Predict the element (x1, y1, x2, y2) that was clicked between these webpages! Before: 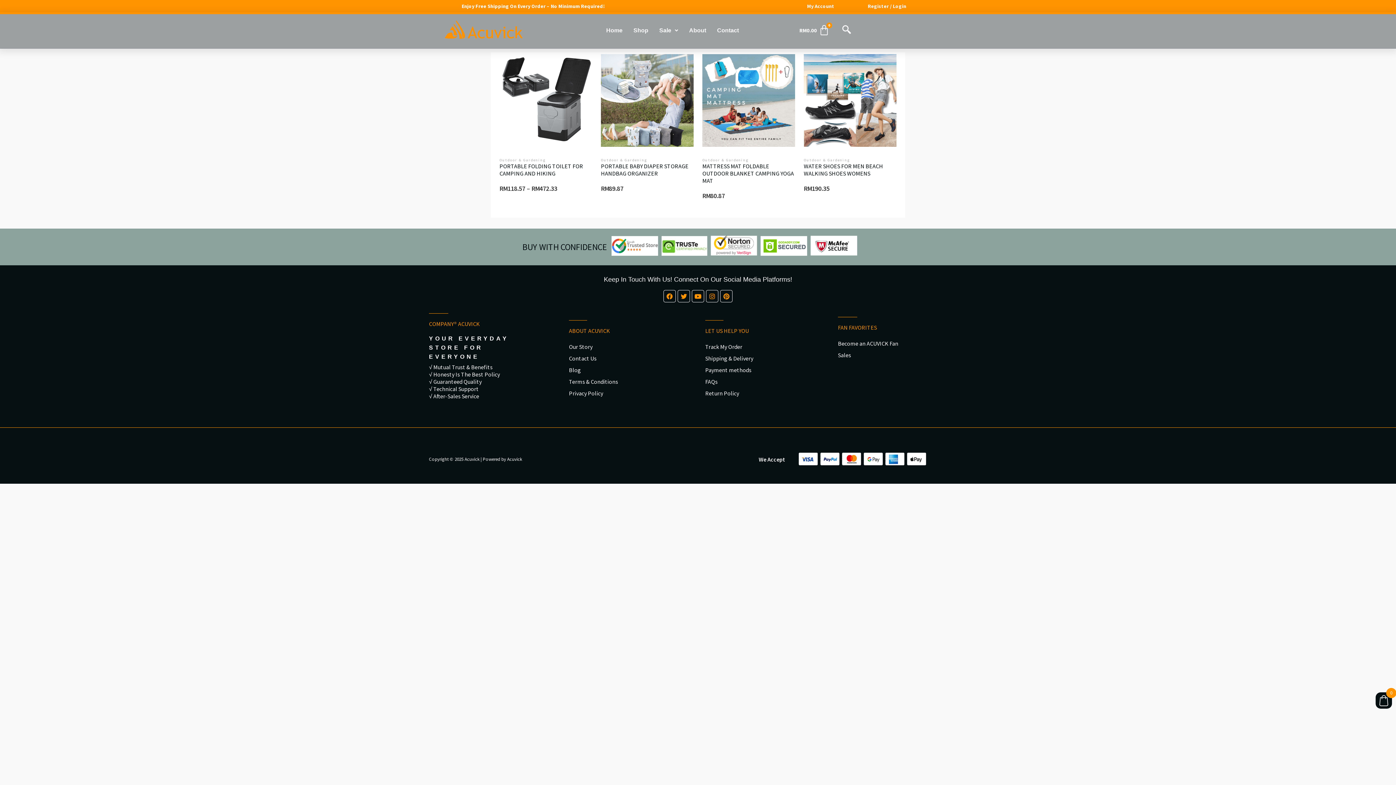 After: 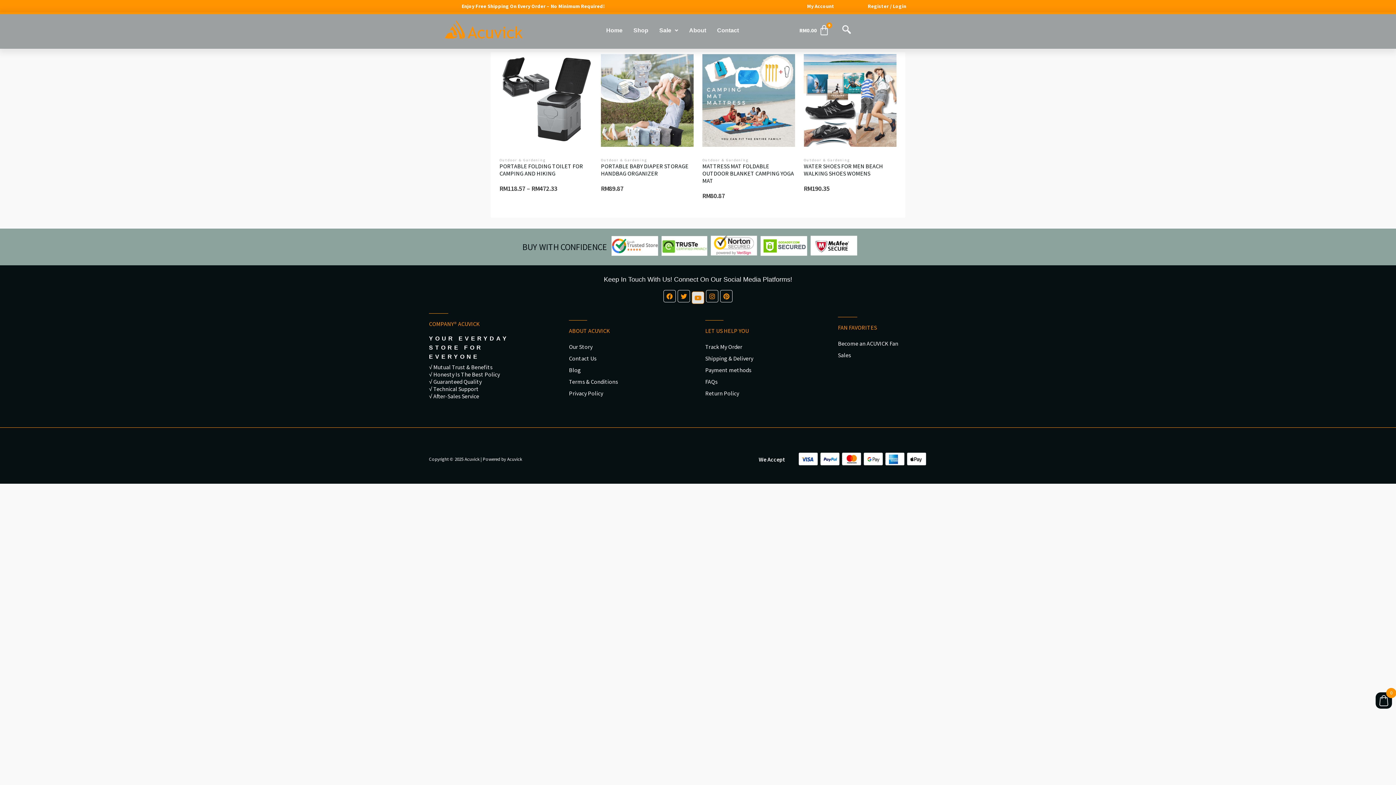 Action: label: Youtube bbox: (692, 290, 704, 302)